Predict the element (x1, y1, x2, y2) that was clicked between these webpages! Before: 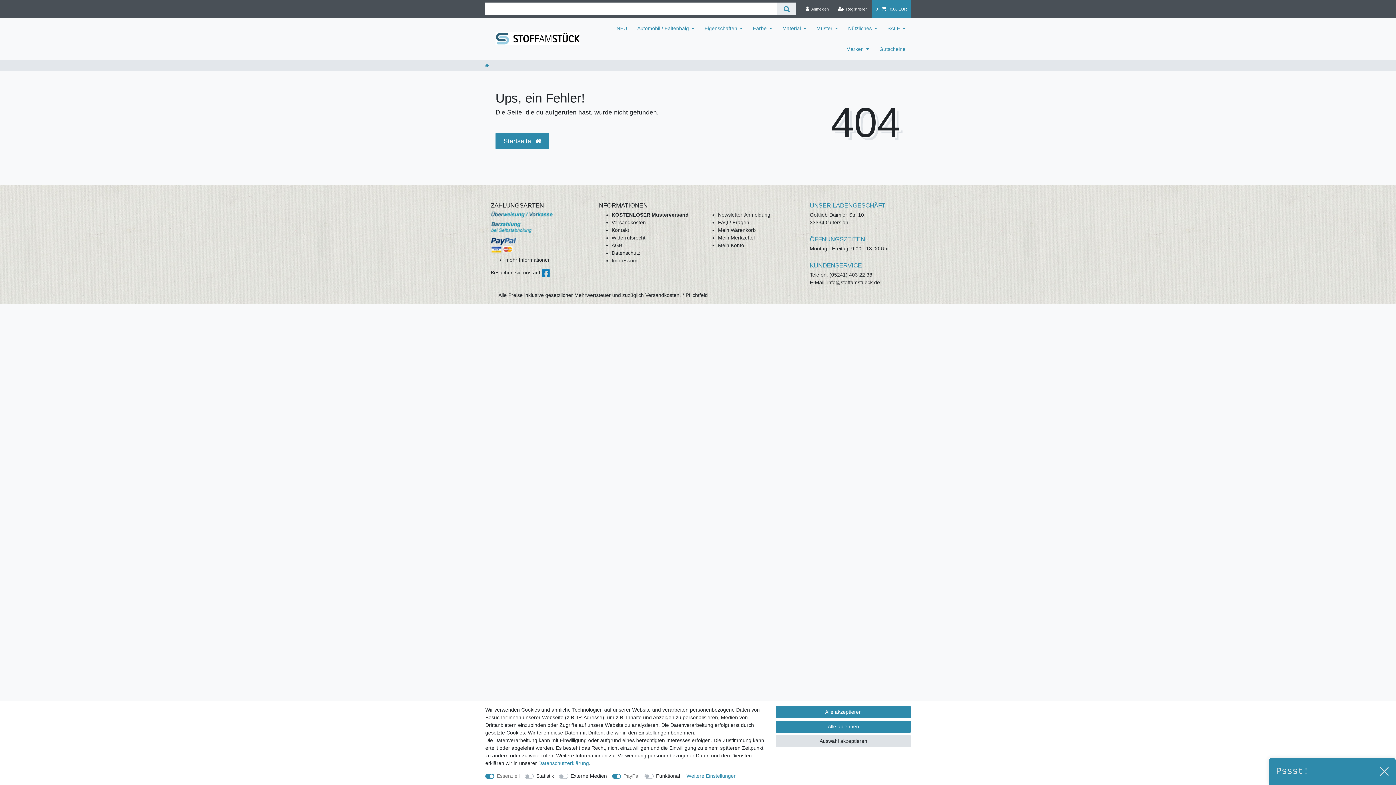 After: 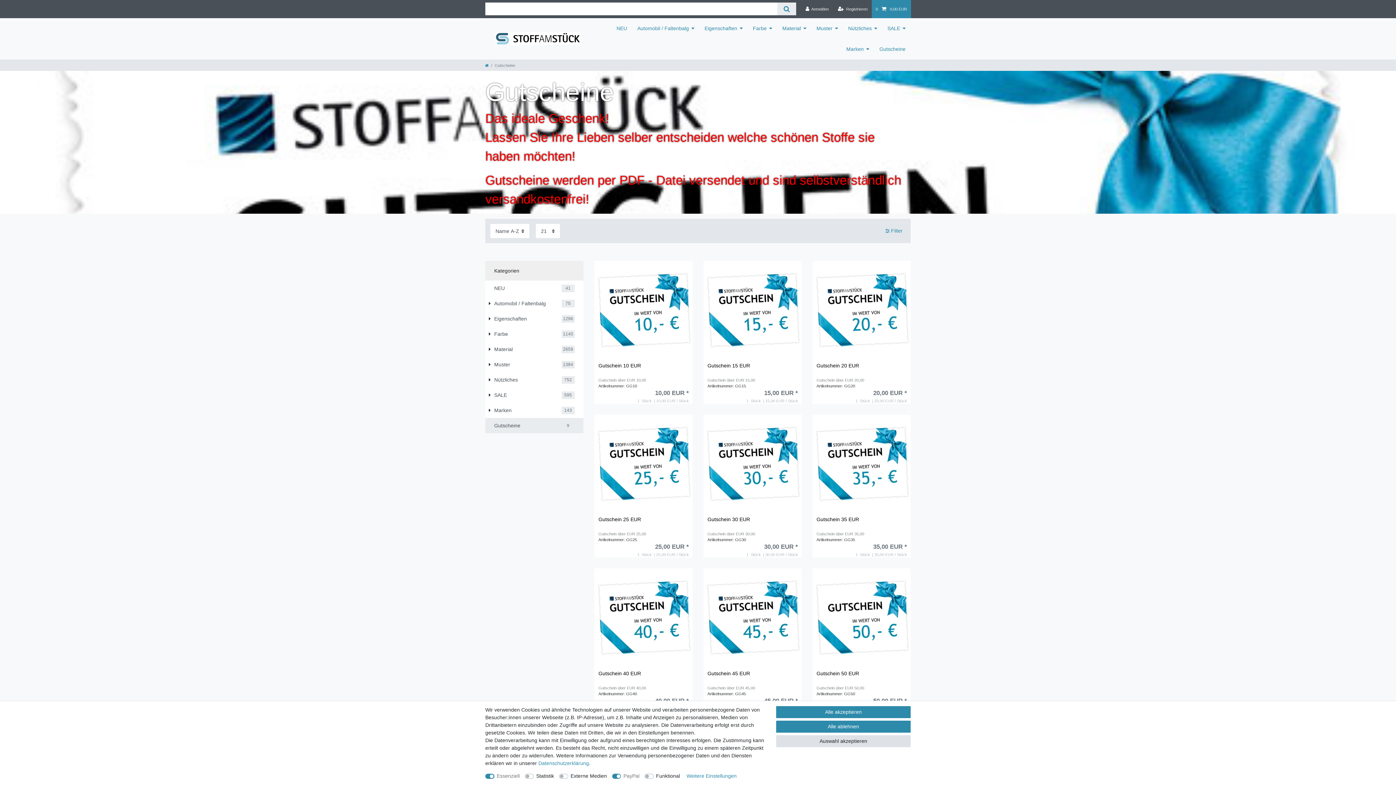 Action: label: Gutscheine bbox: (874, 38, 910, 59)